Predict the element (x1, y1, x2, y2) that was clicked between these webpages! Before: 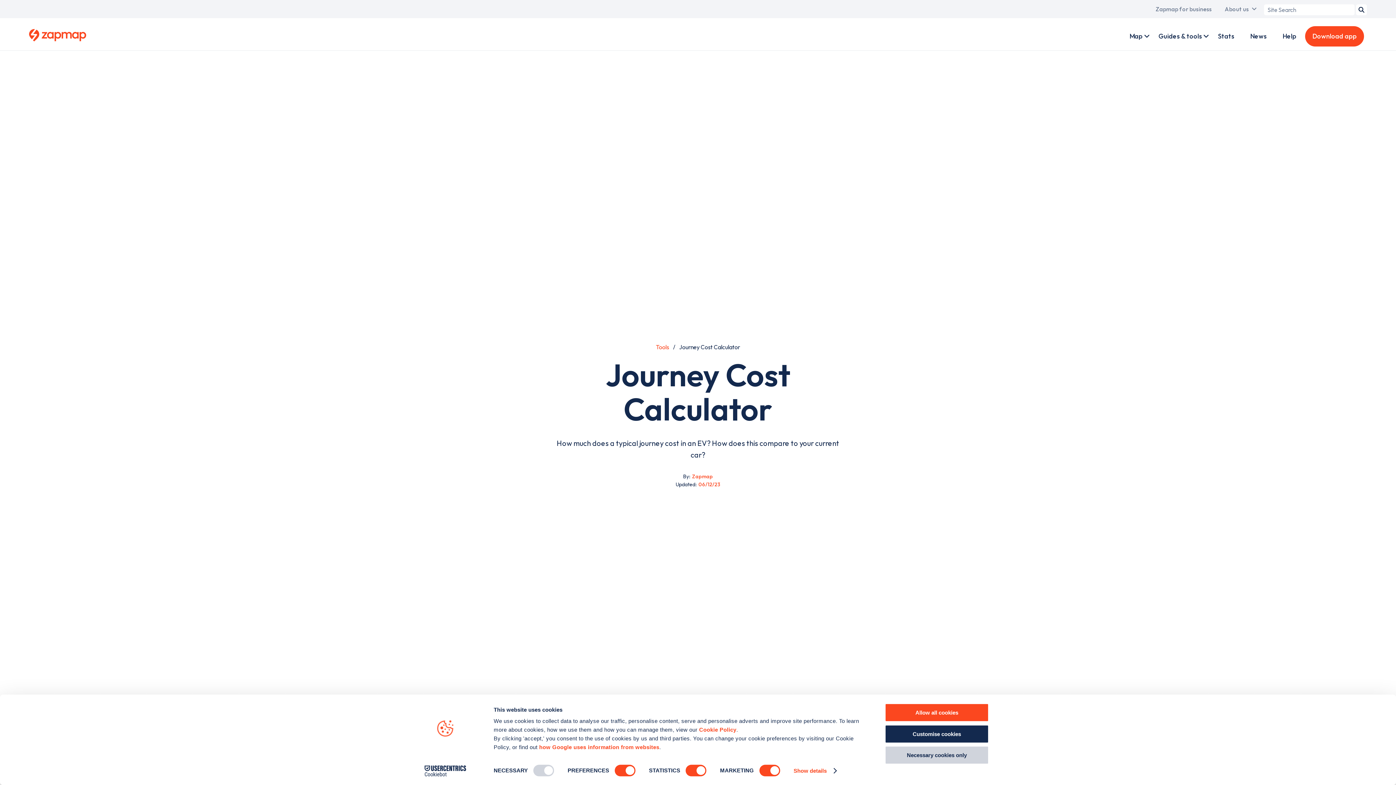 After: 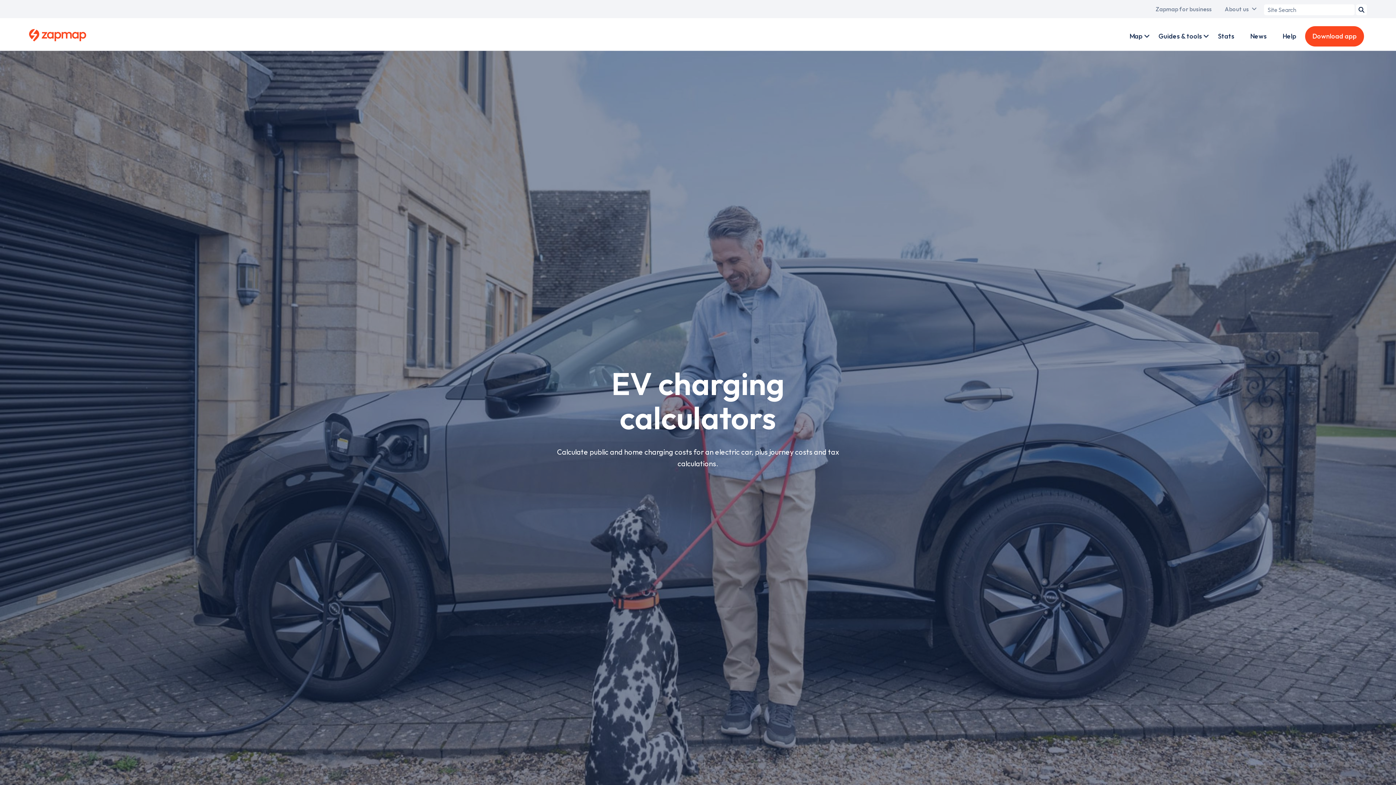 Action: bbox: (656, 343, 669, 350) label: Tools